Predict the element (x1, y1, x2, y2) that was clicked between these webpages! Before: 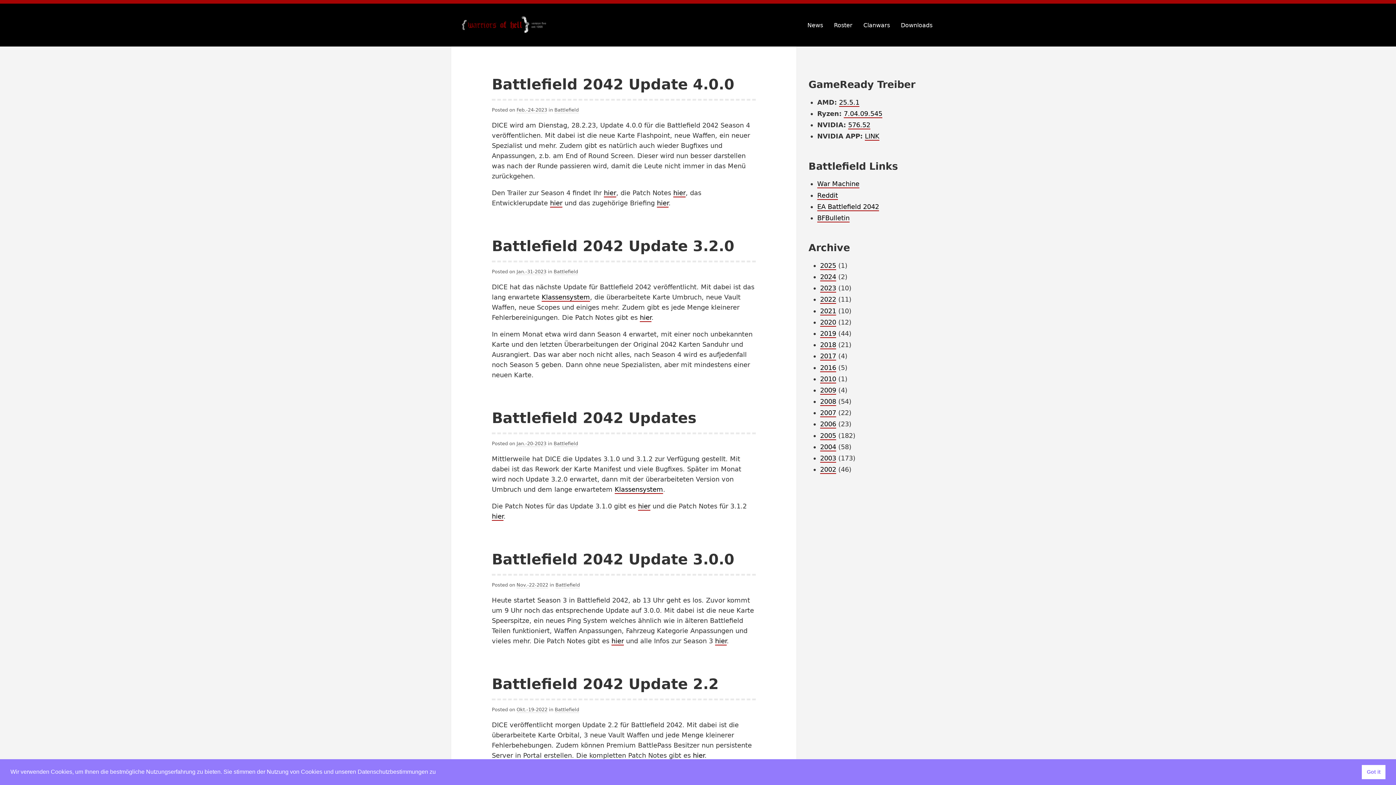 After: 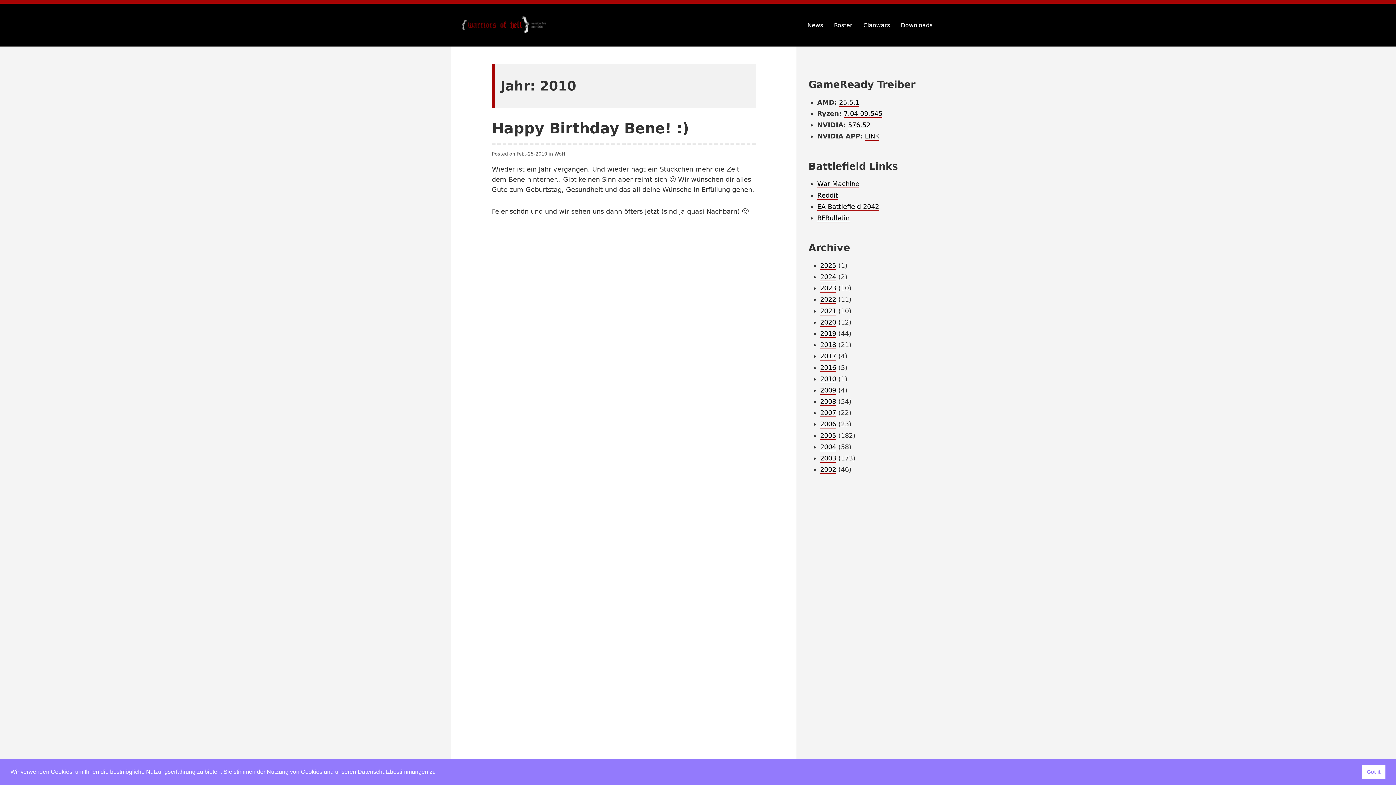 Action: bbox: (820, 375, 836, 383) label: 2010